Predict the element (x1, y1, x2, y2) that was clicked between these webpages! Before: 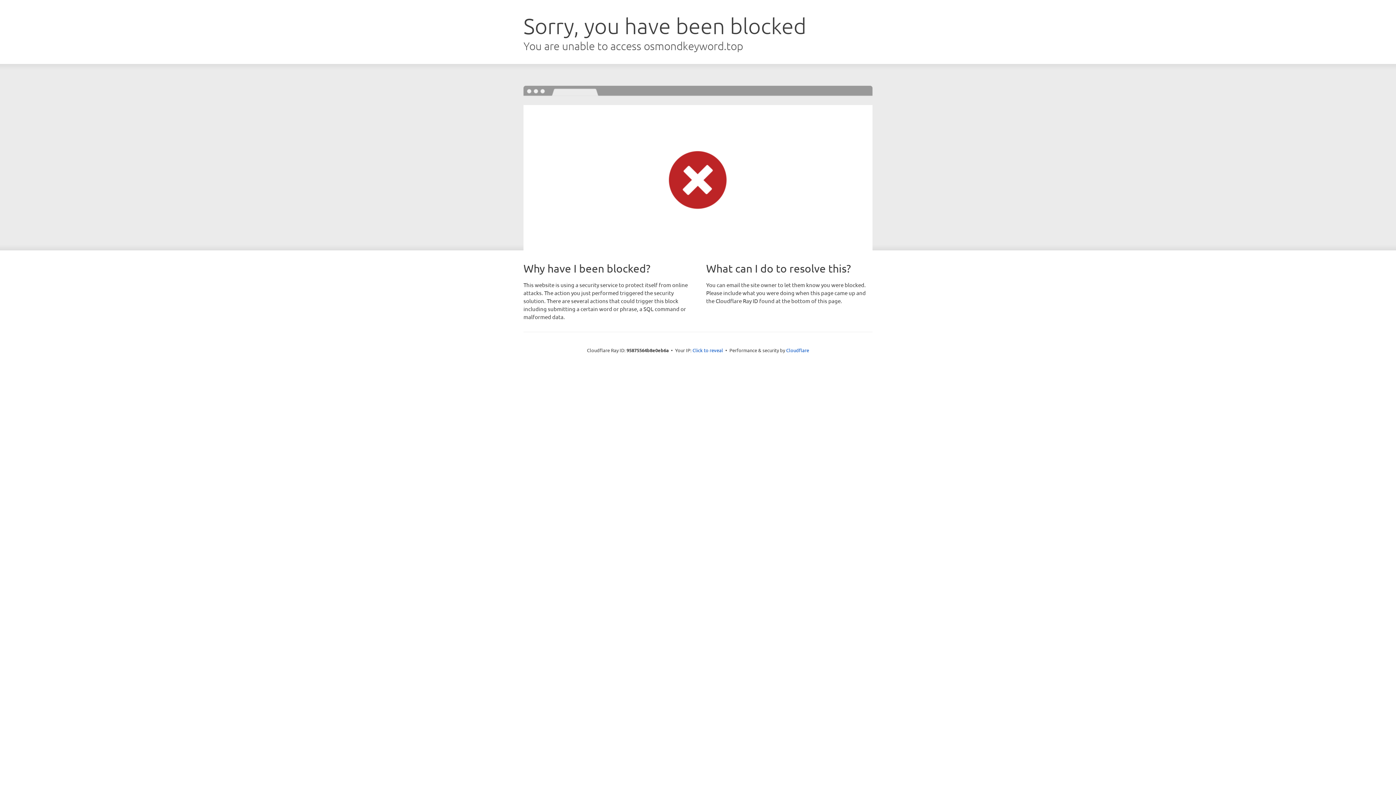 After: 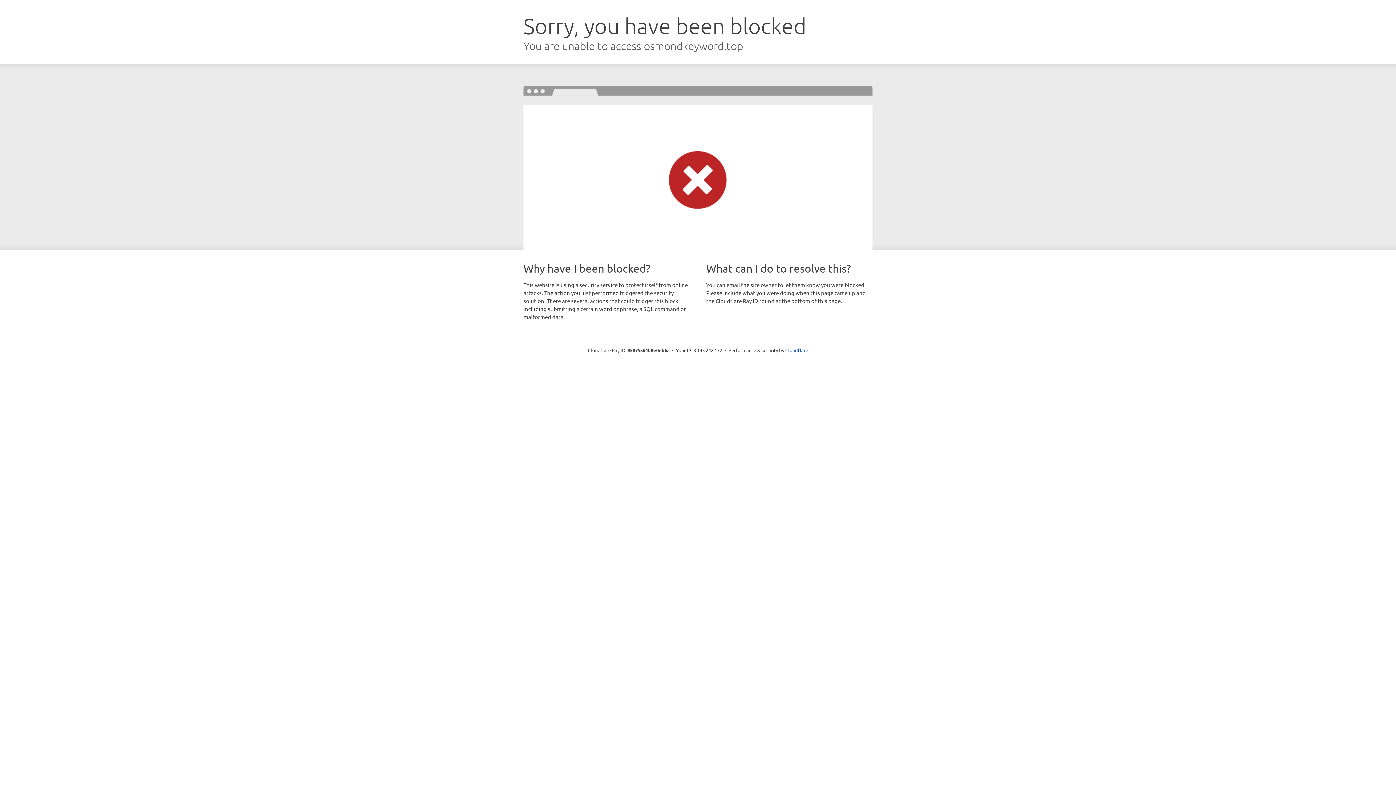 Action: bbox: (692, 346, 723, 353) label: Click to reveal